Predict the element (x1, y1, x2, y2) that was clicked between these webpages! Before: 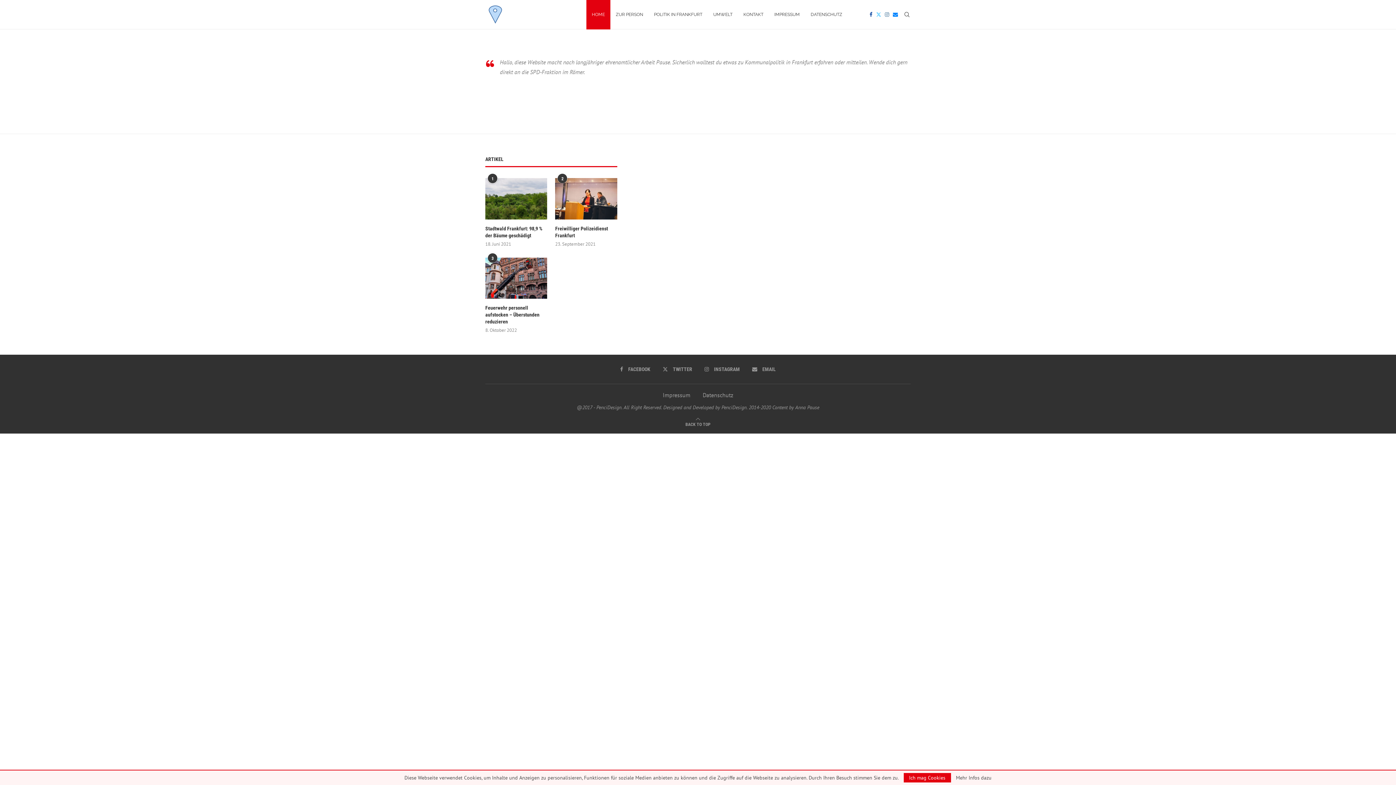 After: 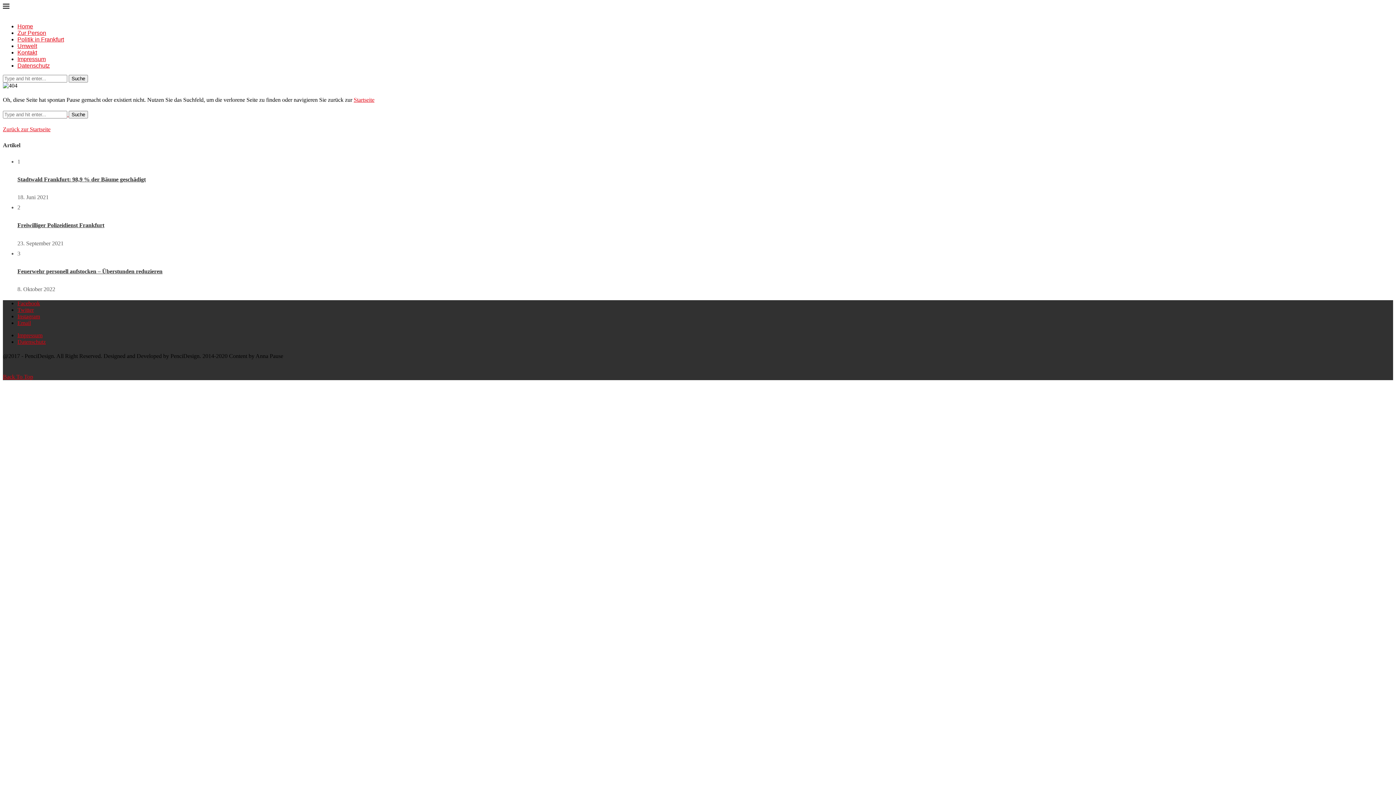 Action: label: ZUR PERSON bbox: (610, 0, 648, 29)